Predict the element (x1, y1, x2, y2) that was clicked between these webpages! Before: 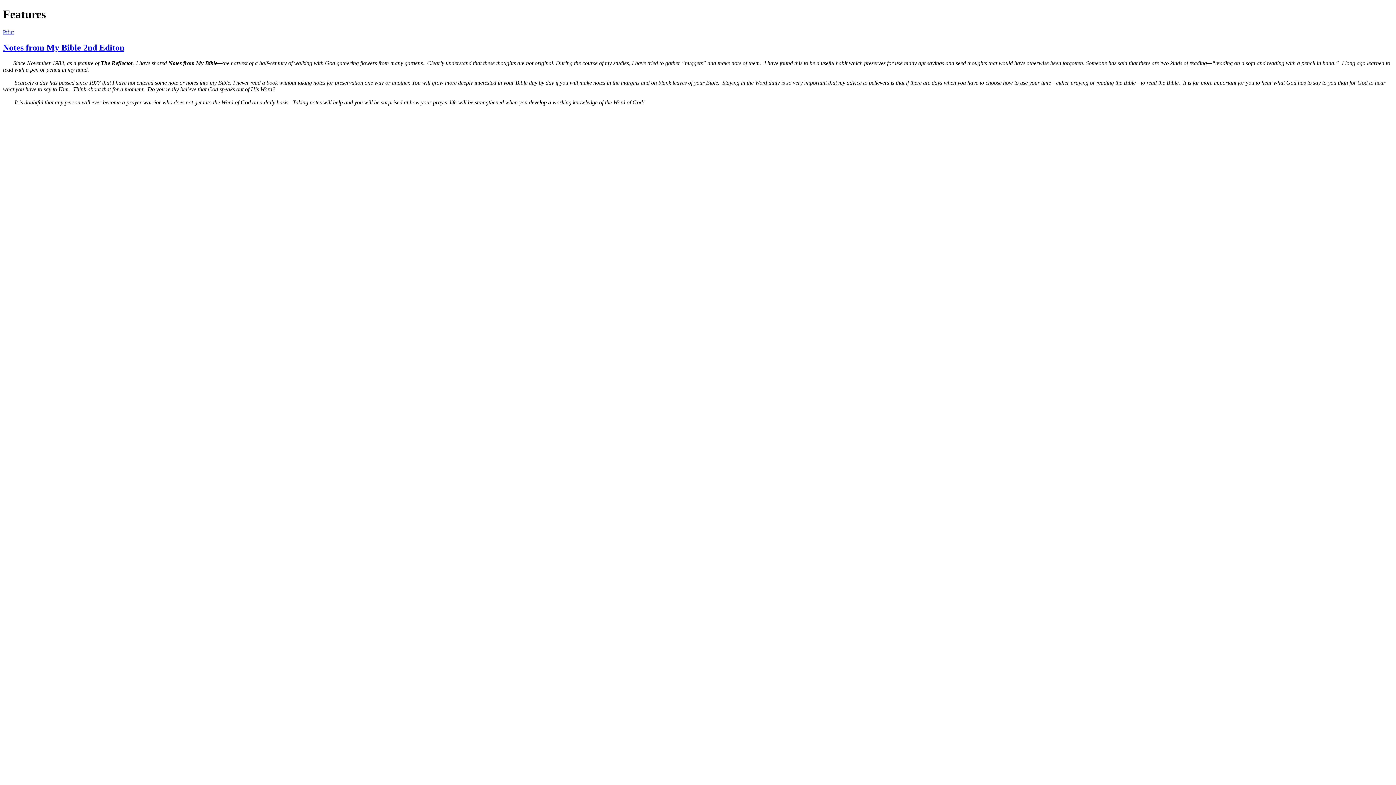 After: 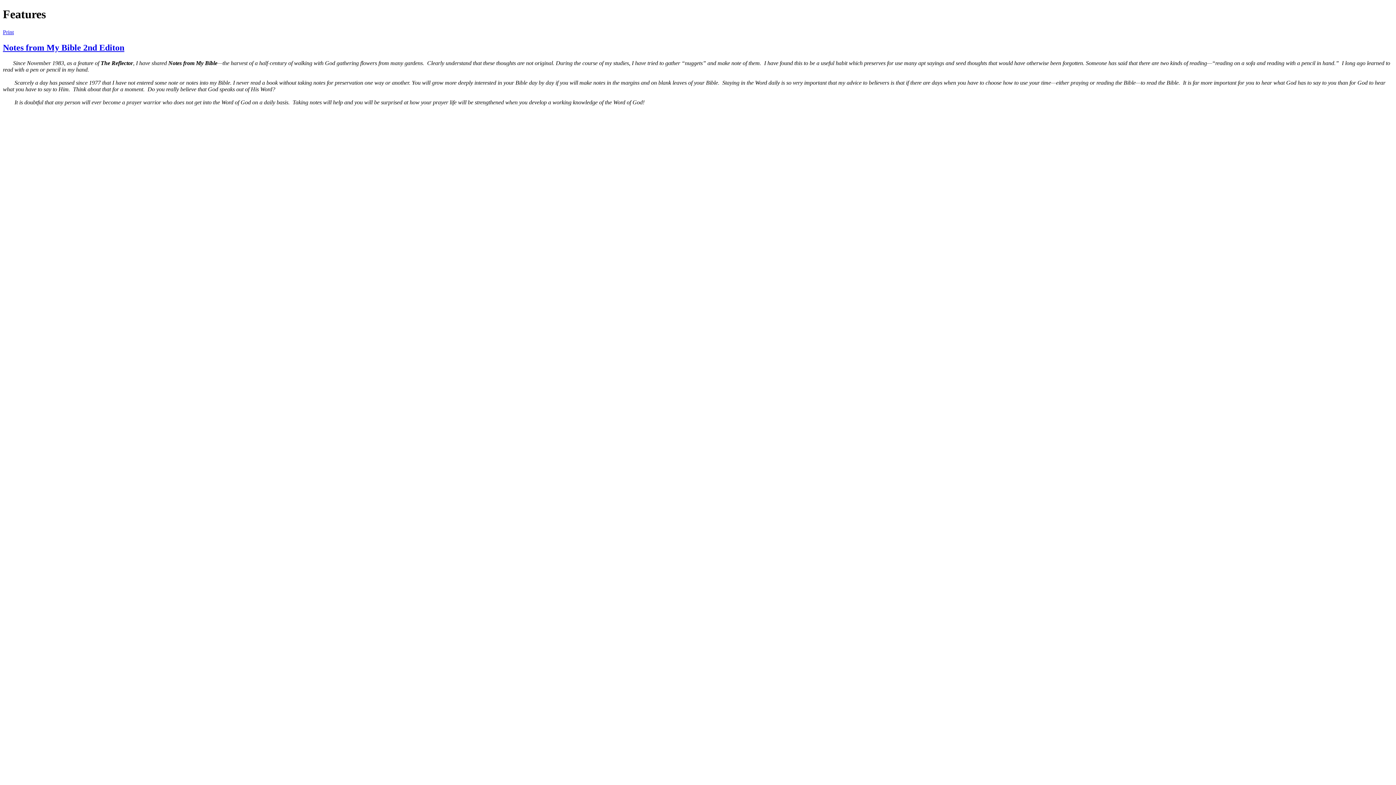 Action: label: Print bbox: (2, 29, 13, 35)